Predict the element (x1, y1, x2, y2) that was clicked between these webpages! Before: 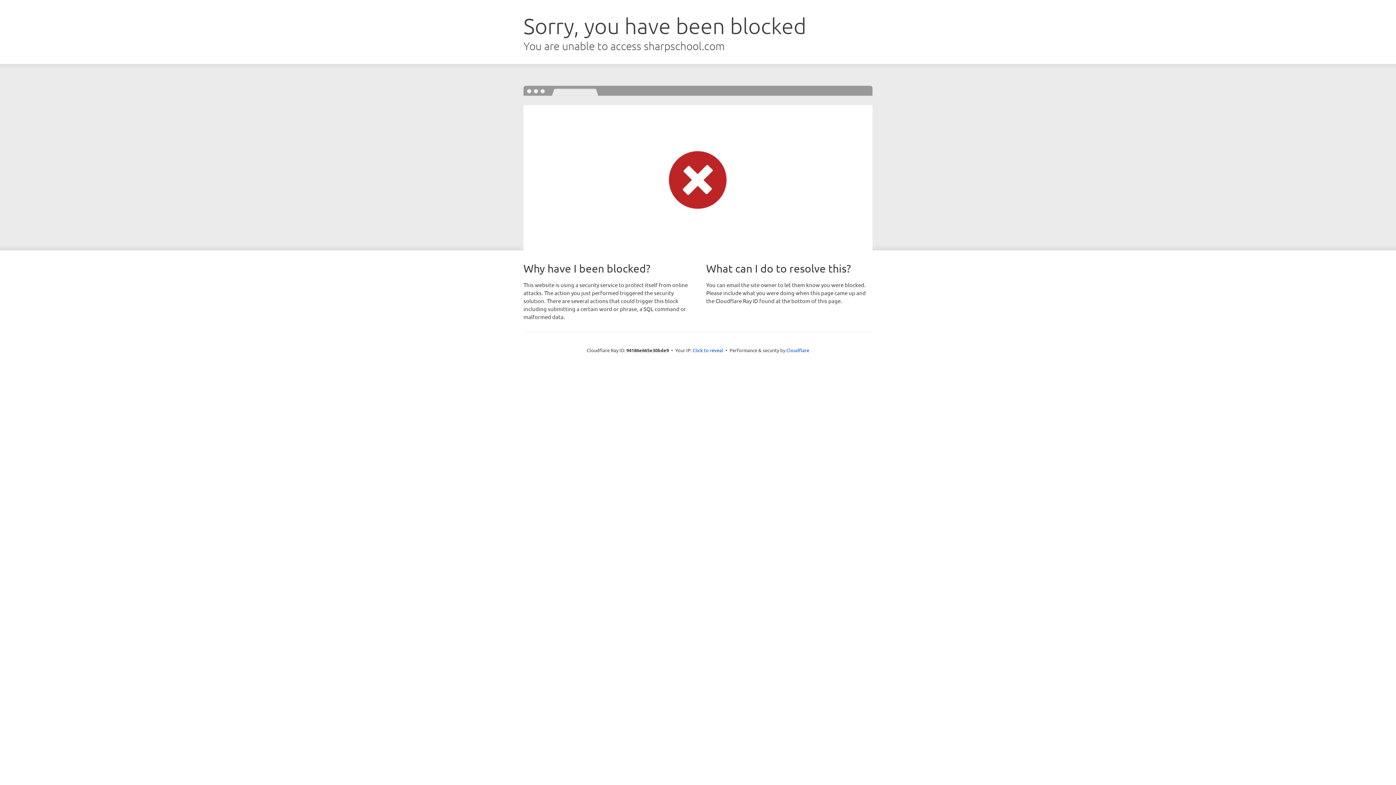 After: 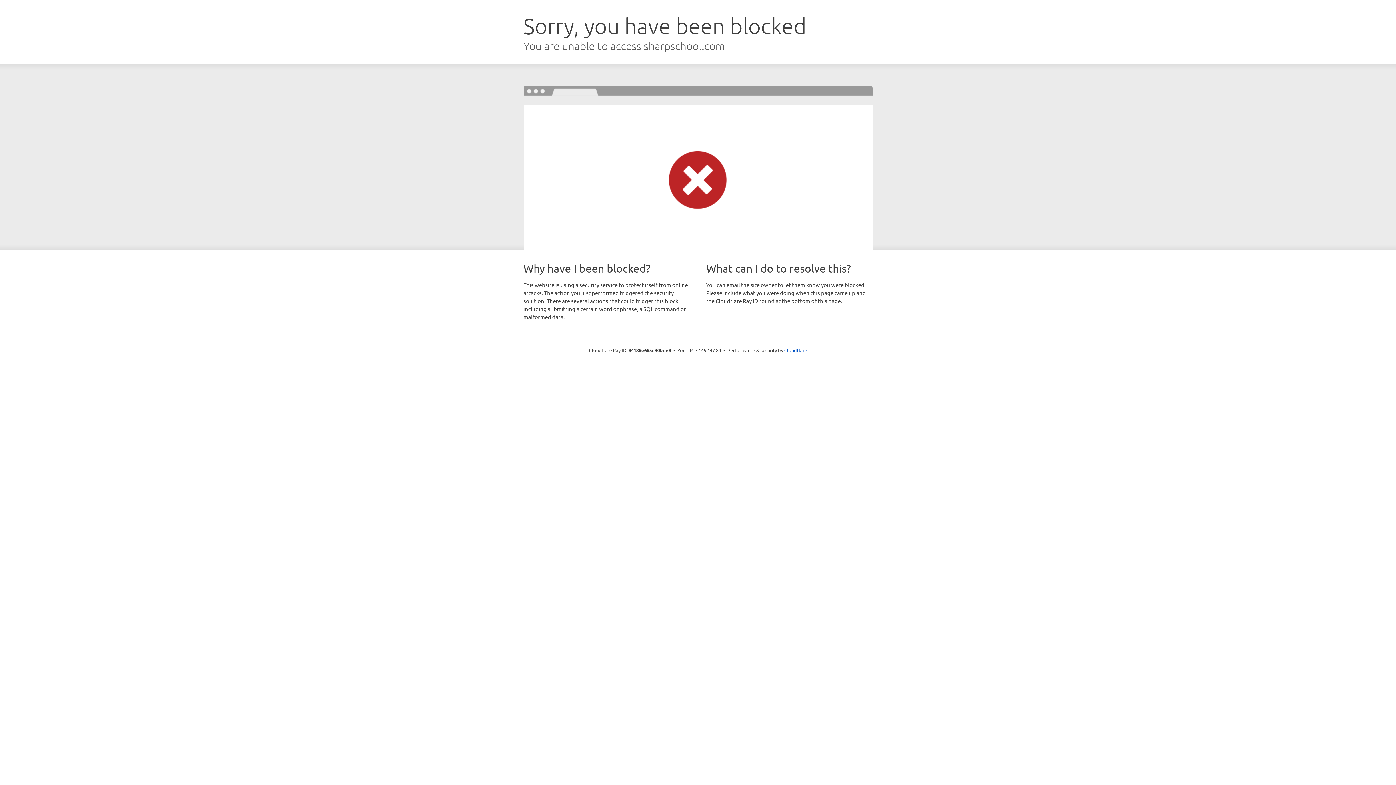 Action: label: Click to reveal bbox: (692, 346, 723, 353)